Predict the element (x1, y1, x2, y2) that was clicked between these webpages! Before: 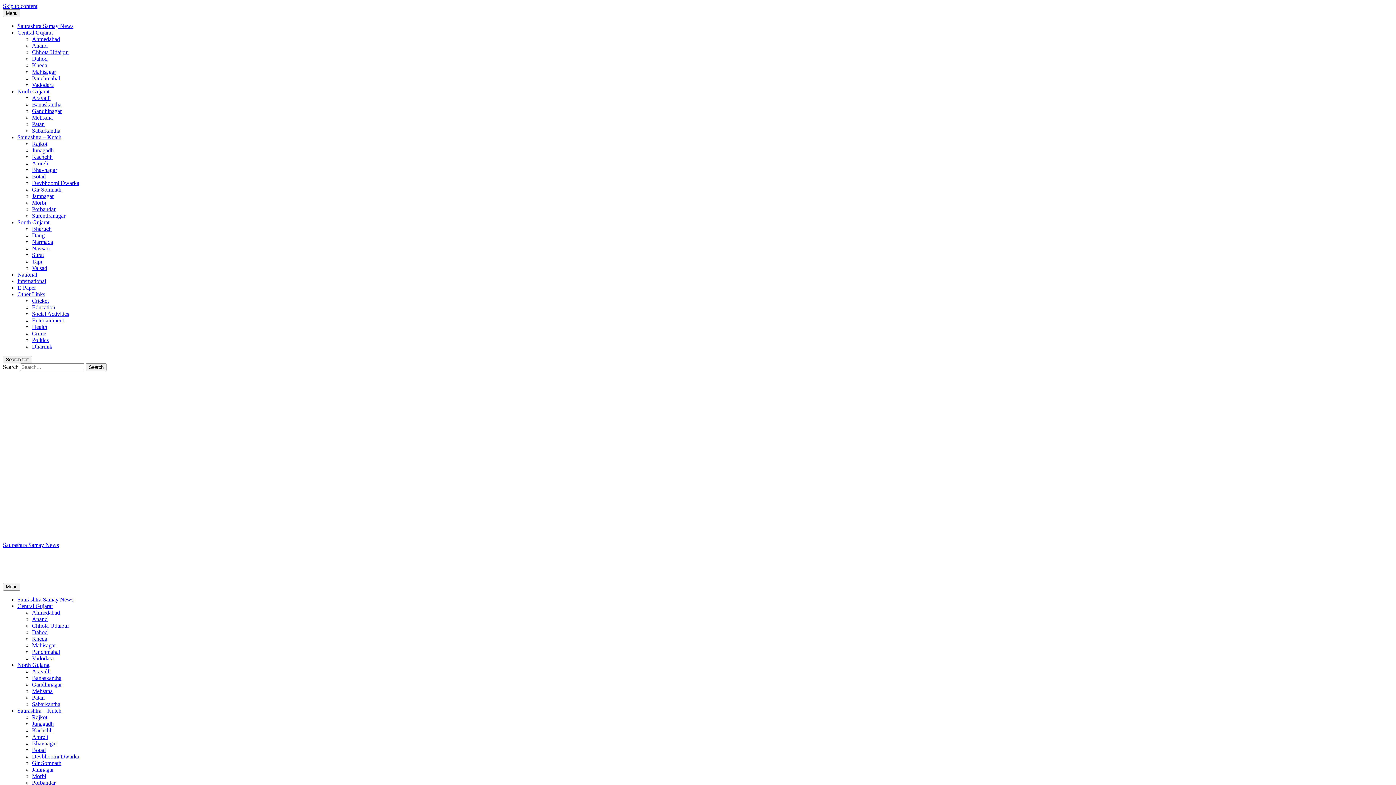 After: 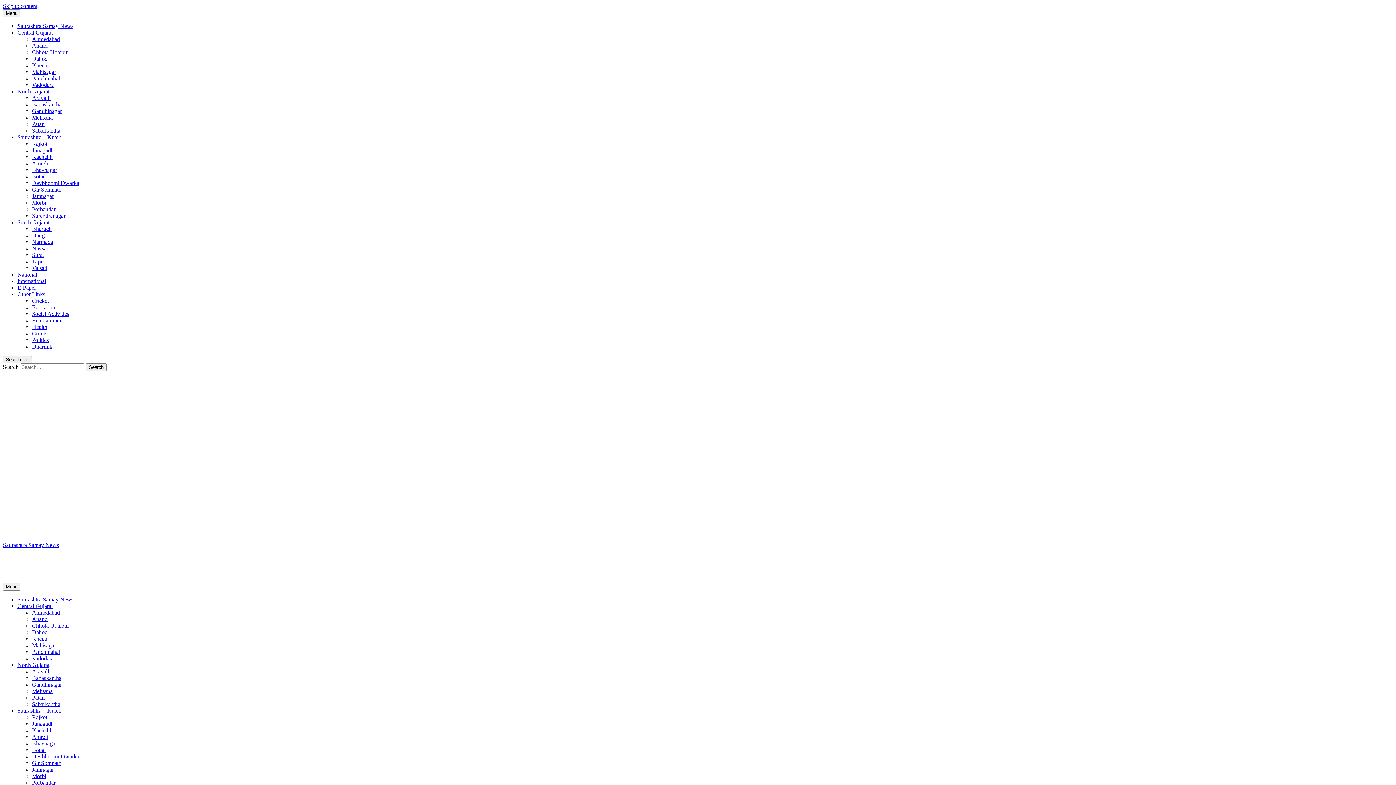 Action: label: Chhota Udaipur bbox: (32, 49, 69, 55)